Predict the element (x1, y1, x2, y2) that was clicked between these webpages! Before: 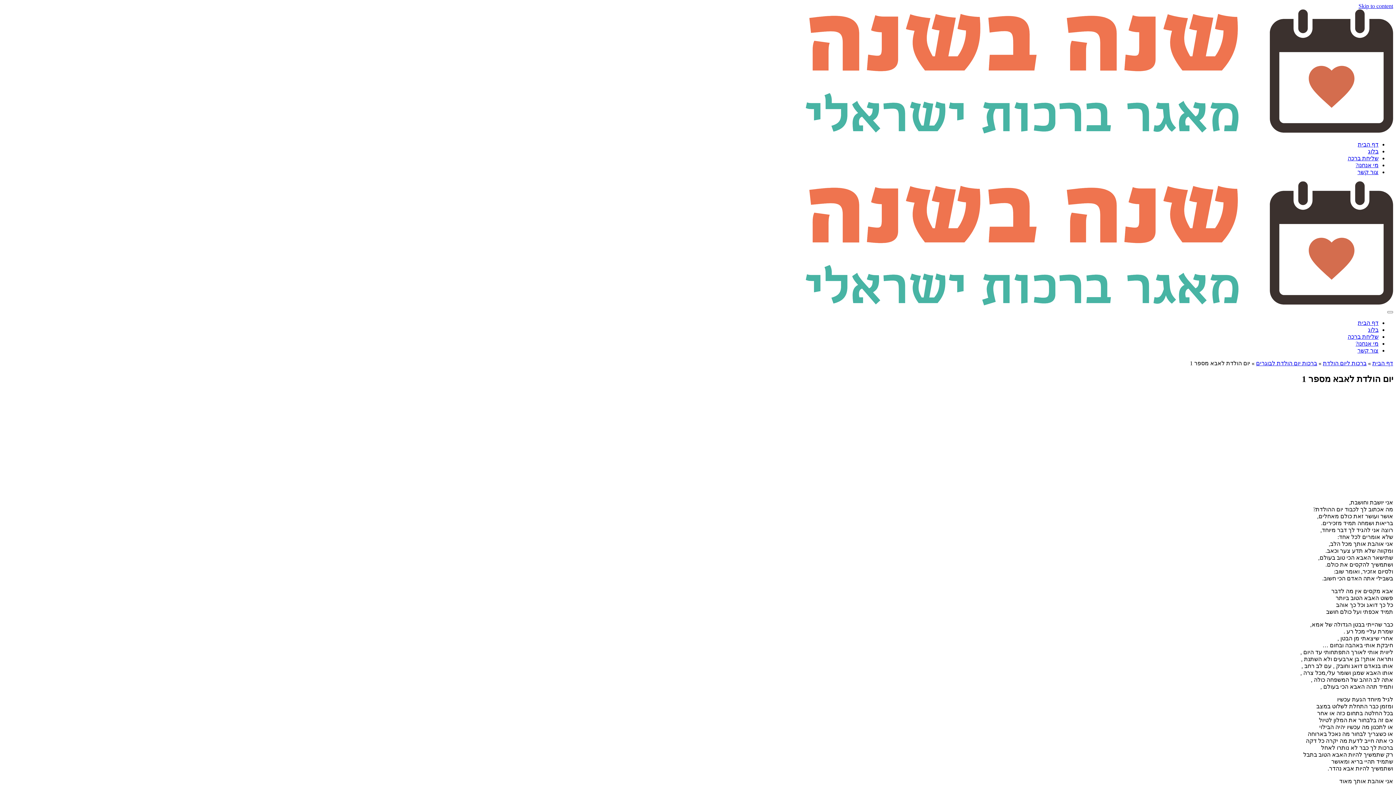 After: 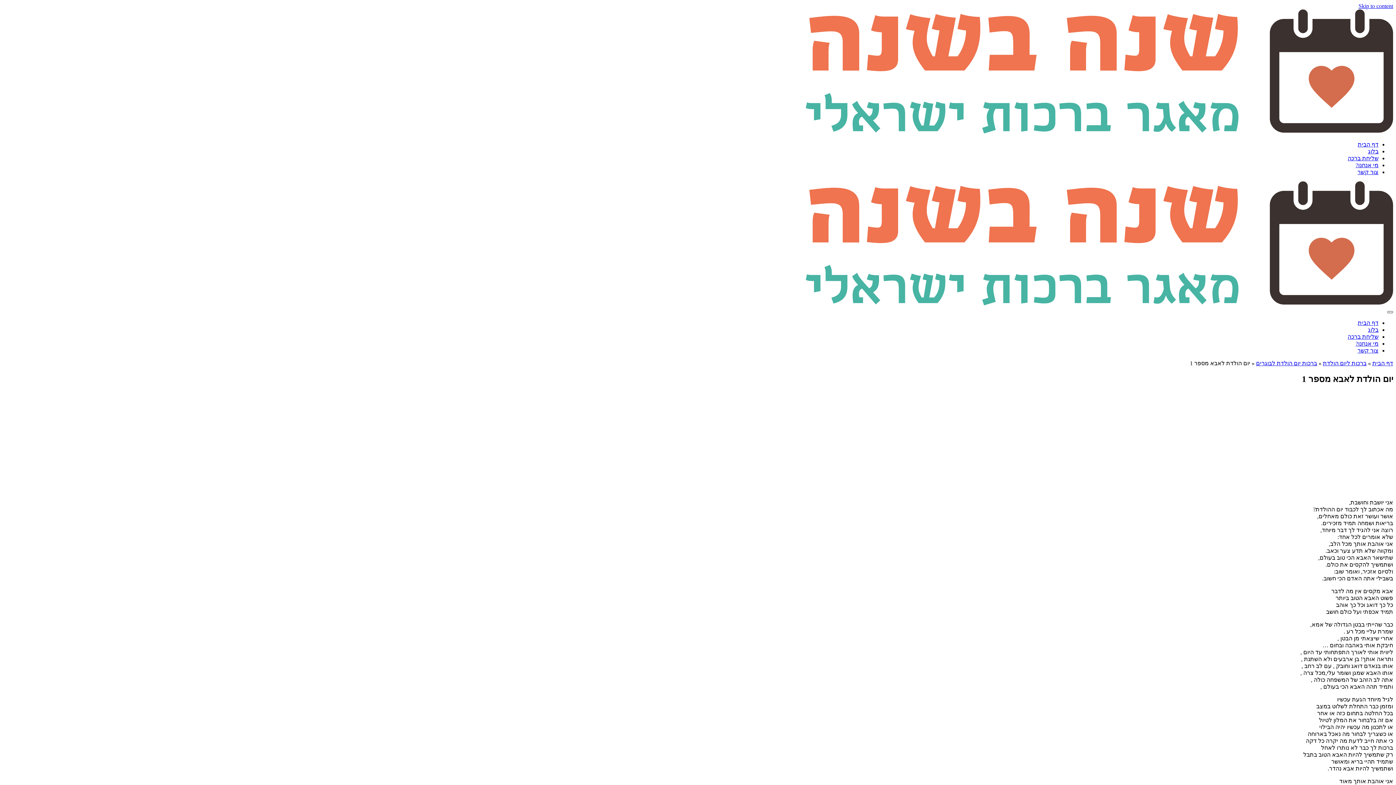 Action: bbox: (1387, 311, 1393, 313)